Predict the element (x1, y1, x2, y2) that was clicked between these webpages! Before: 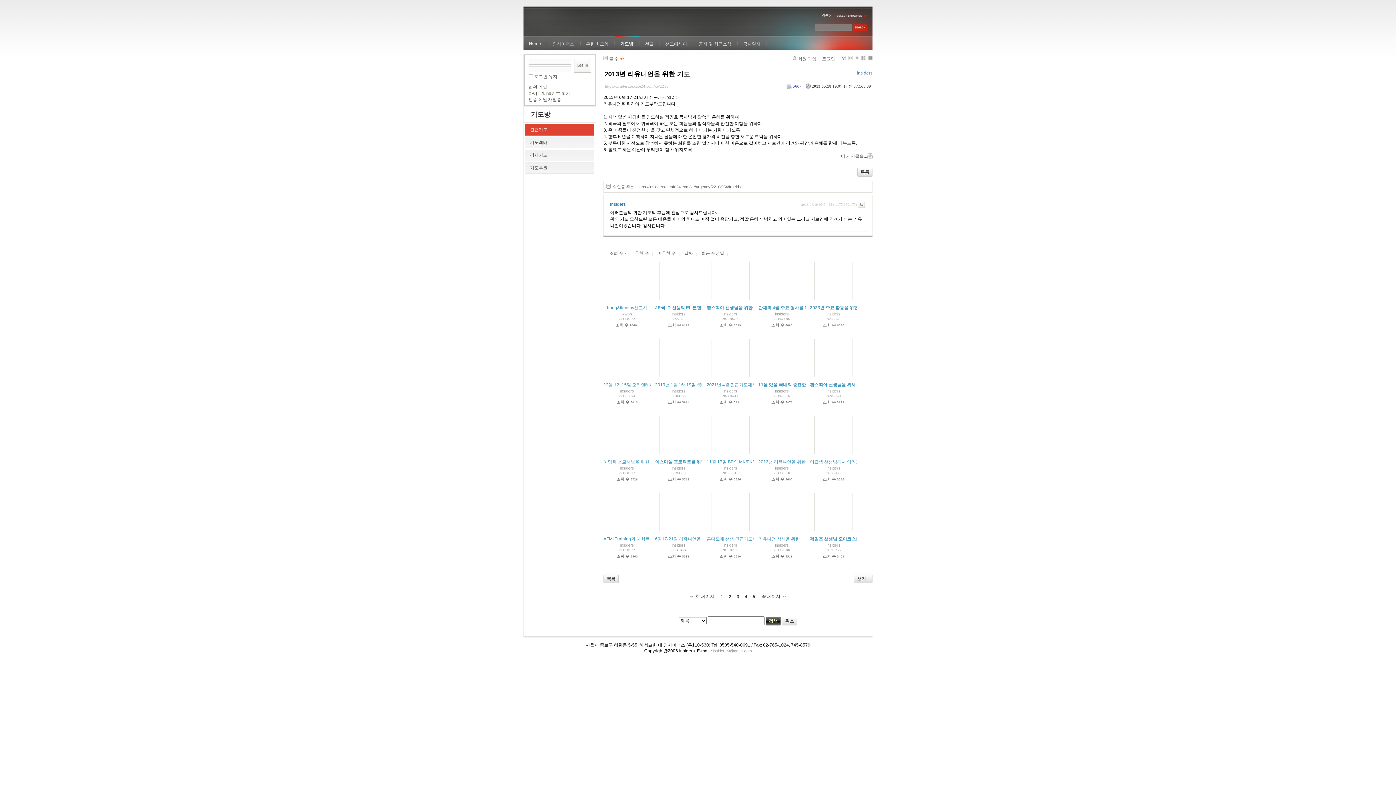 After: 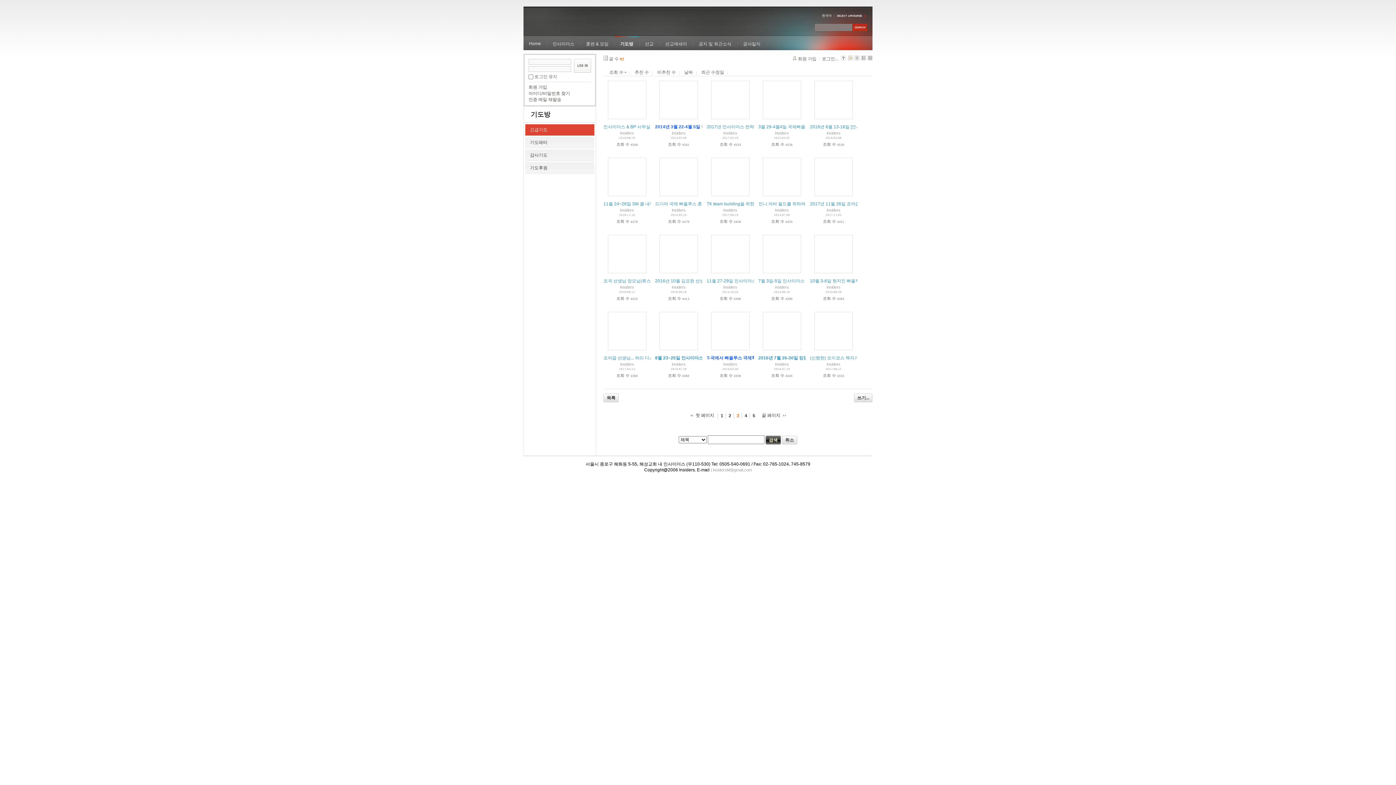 Action: bbox: (733, 594, 743, 599) label: 3